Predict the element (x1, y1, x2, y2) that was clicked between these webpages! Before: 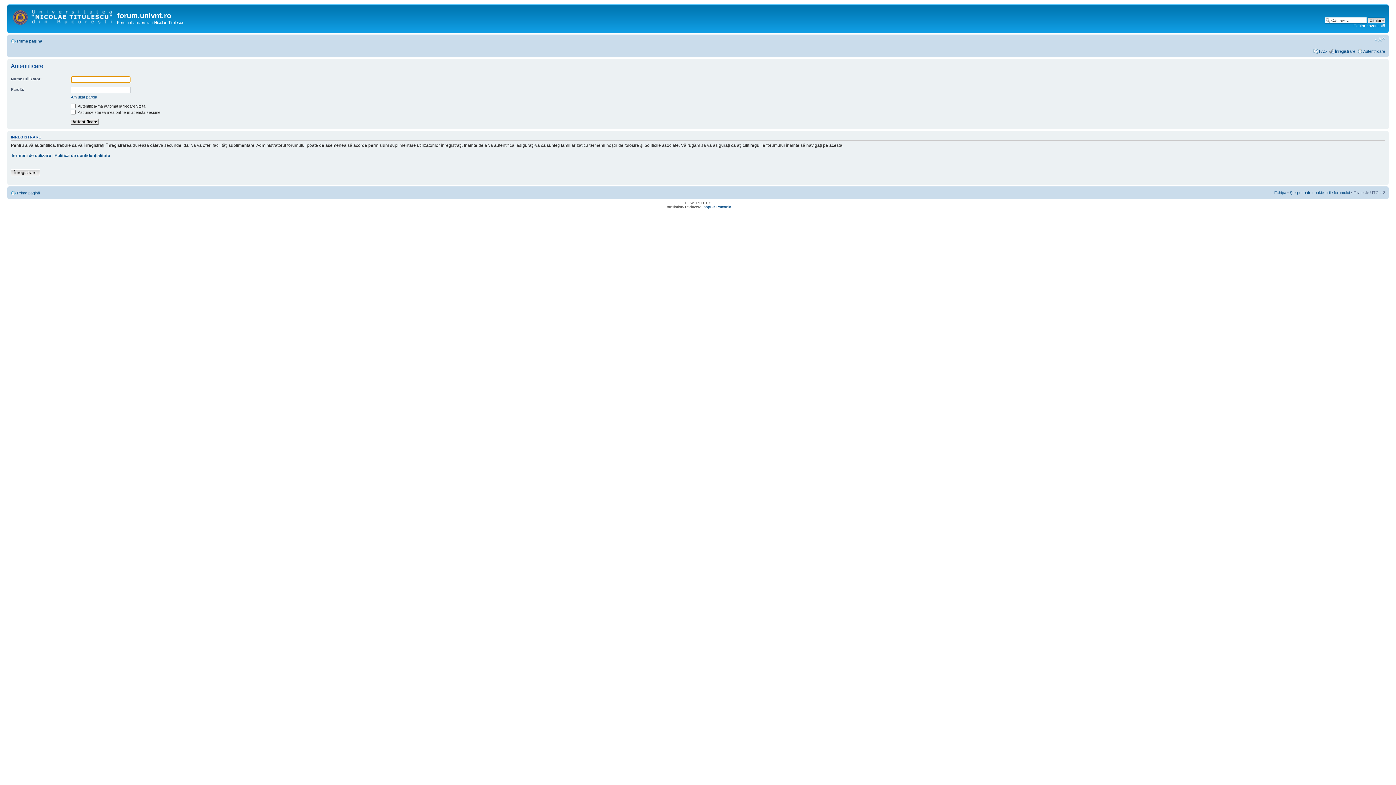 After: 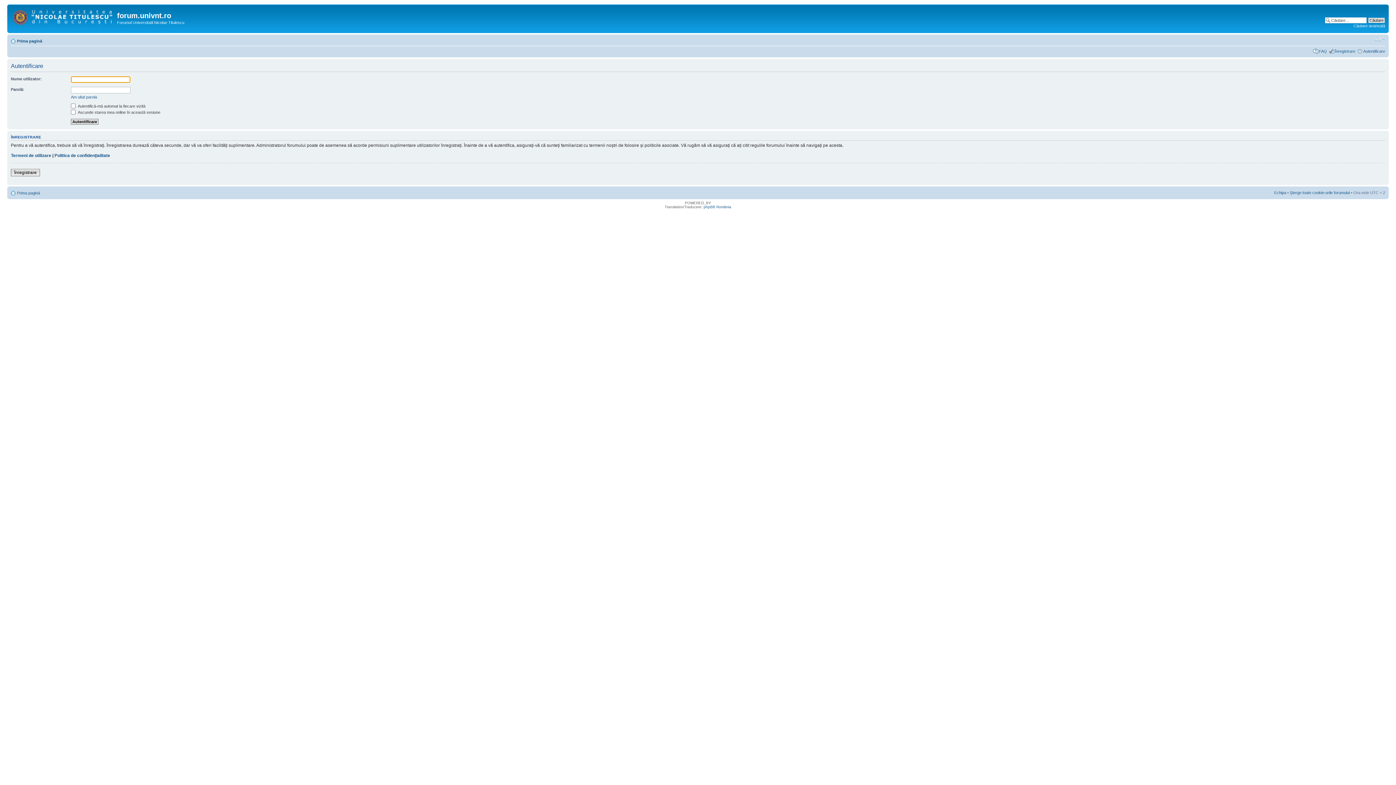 Action: bbox: (1363, 48, 1385, 53) label: Autentificare